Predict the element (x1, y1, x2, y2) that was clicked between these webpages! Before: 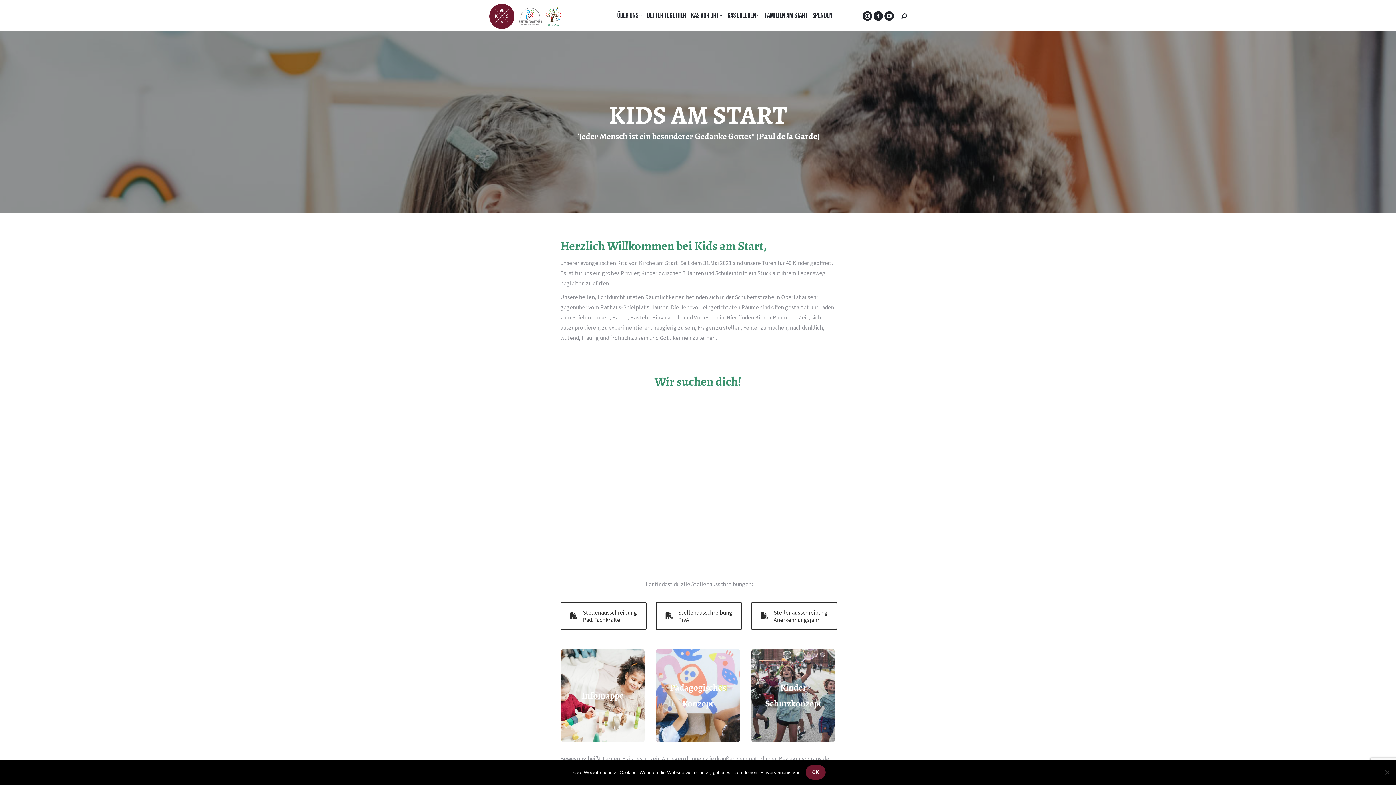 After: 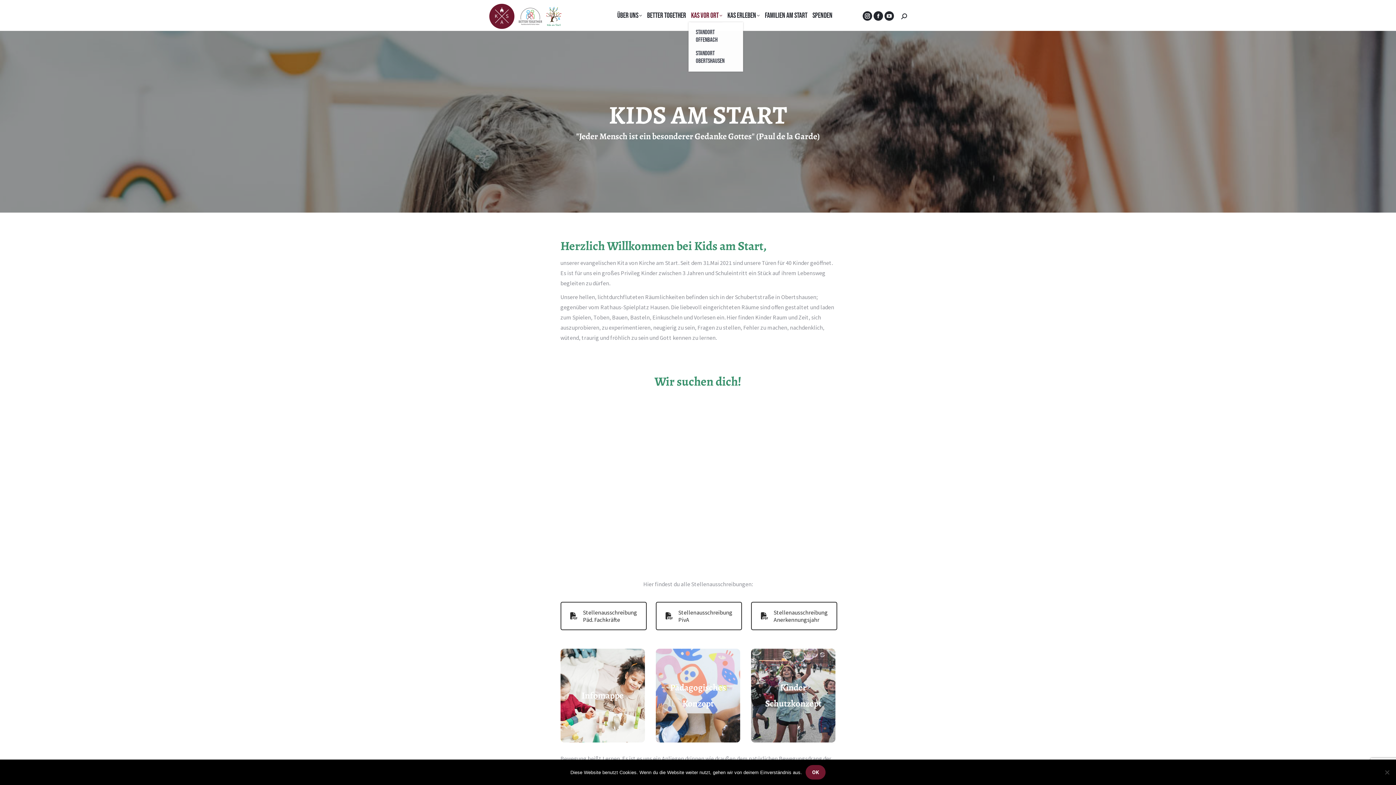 Action: label: KAS VOR ORT bbox: (691, 8, 722, 22)